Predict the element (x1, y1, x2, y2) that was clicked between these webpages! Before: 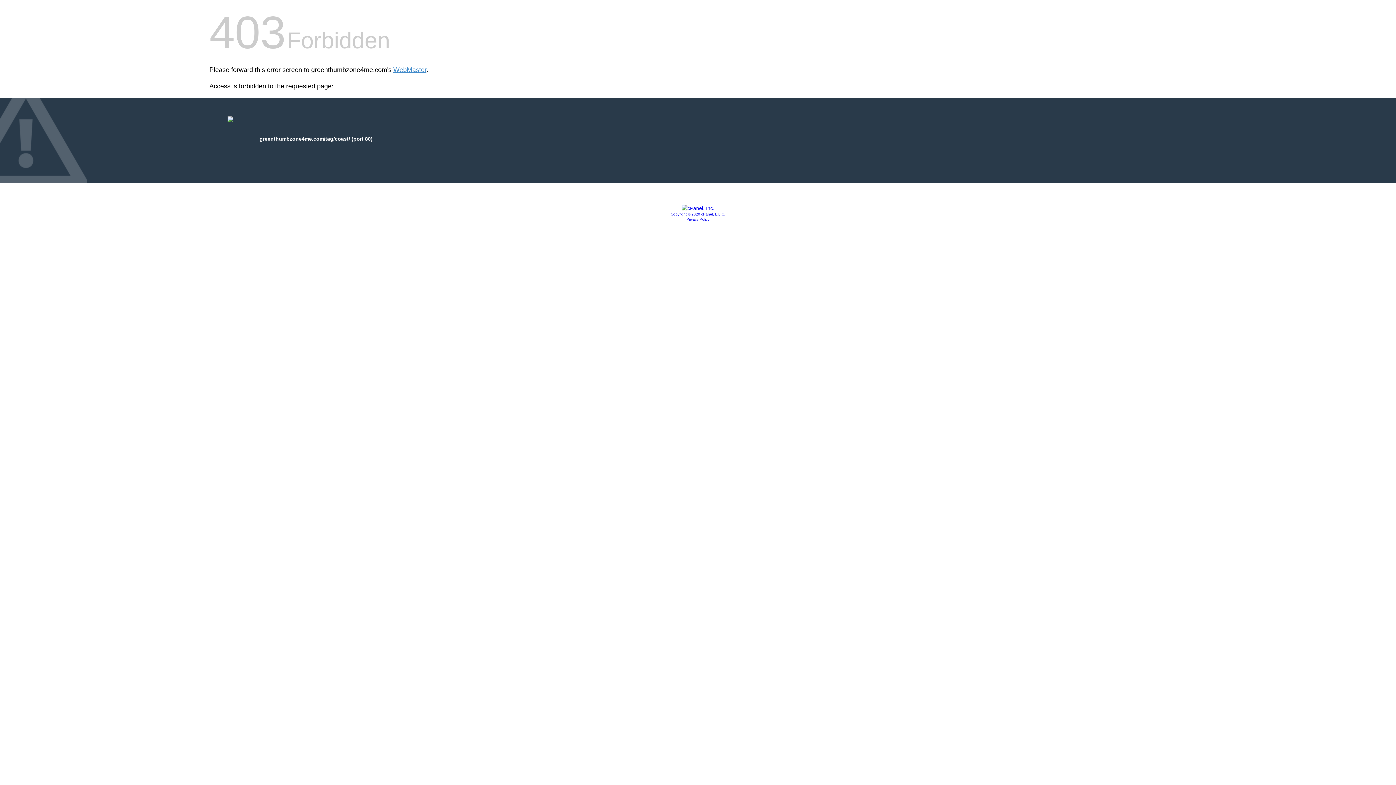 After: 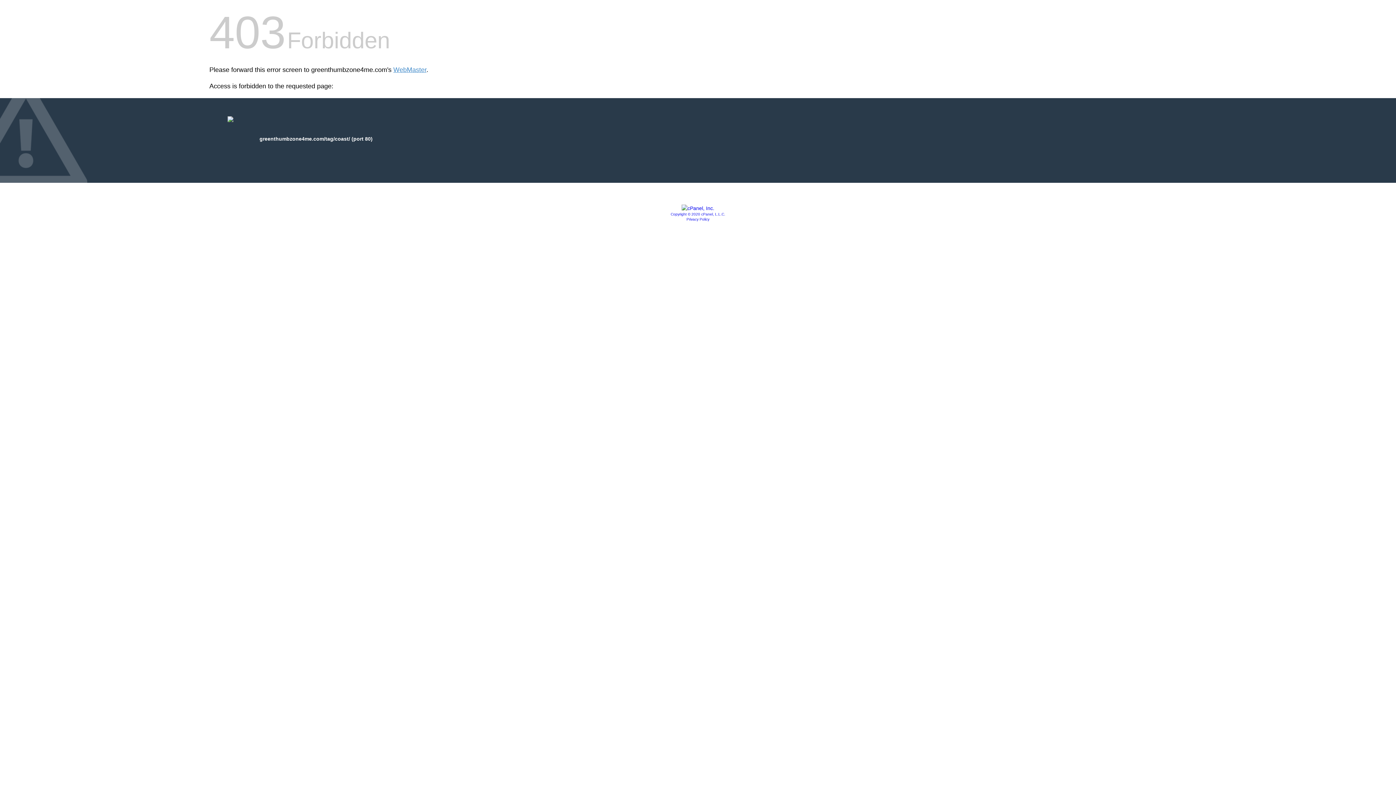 Action: label: Privacy Policy bbox: (686, 217, 709, 221)